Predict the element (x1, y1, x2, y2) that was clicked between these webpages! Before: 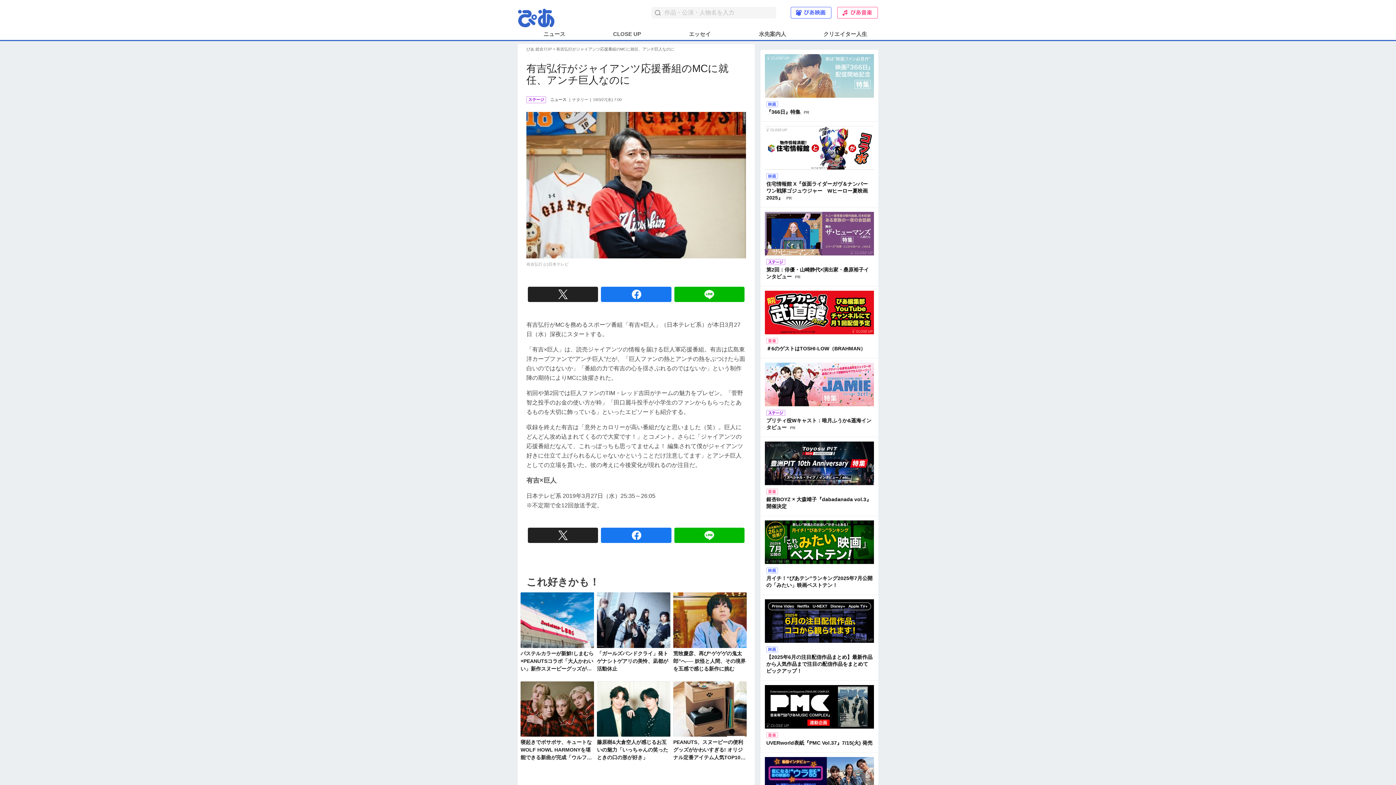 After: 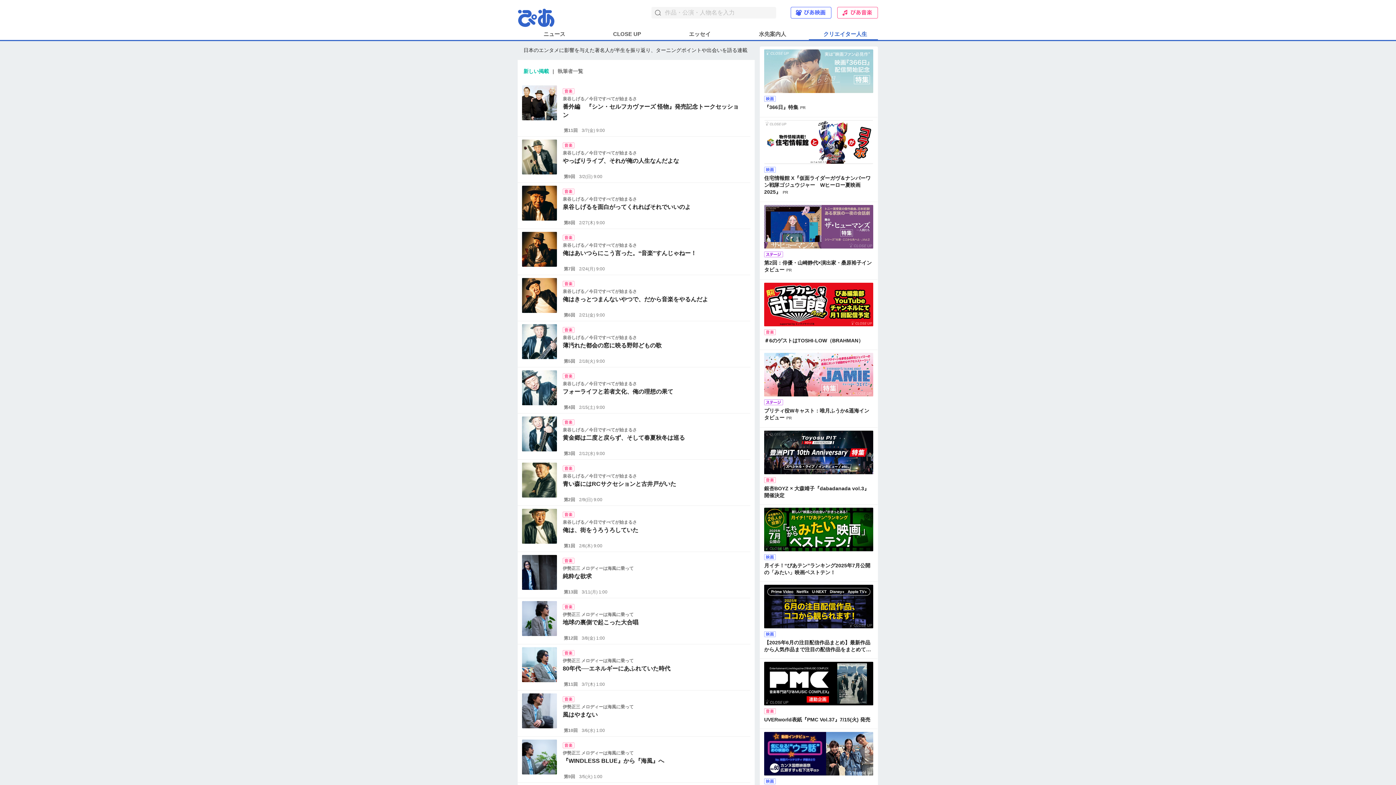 Action: label: クリエイター人生 bbox: (809, 29, 881, 40)